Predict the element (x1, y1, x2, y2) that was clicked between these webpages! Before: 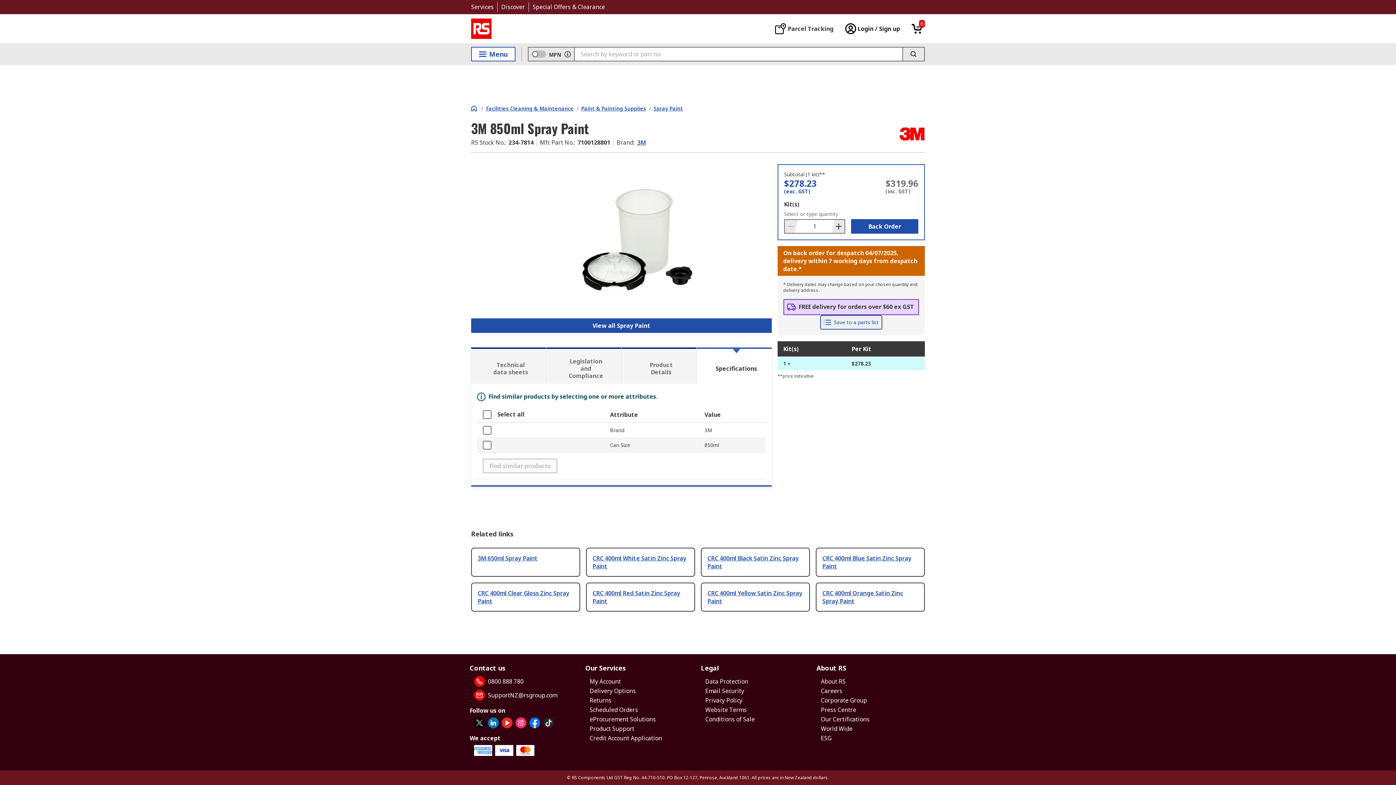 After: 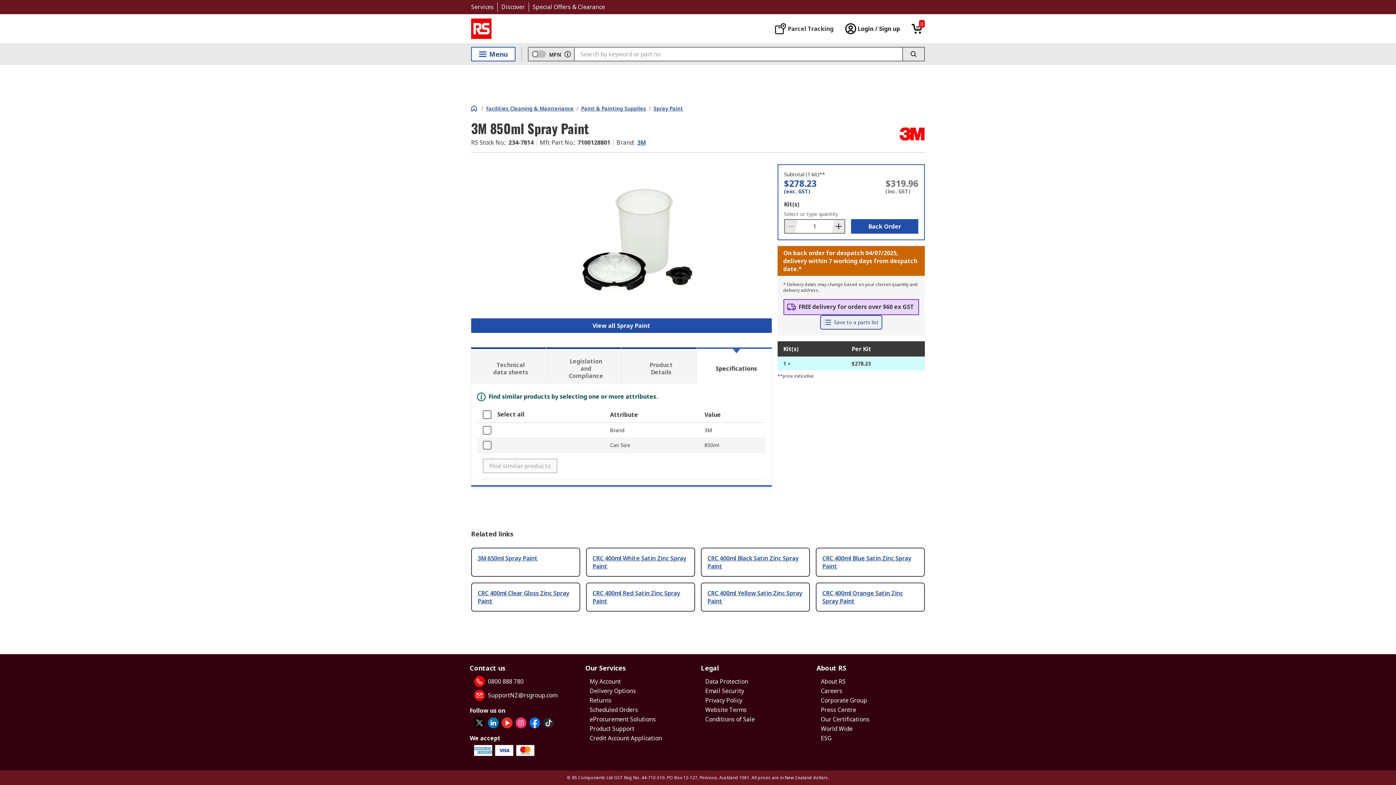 Action: label: Product Details bbox: (621, 347, 696, 384)